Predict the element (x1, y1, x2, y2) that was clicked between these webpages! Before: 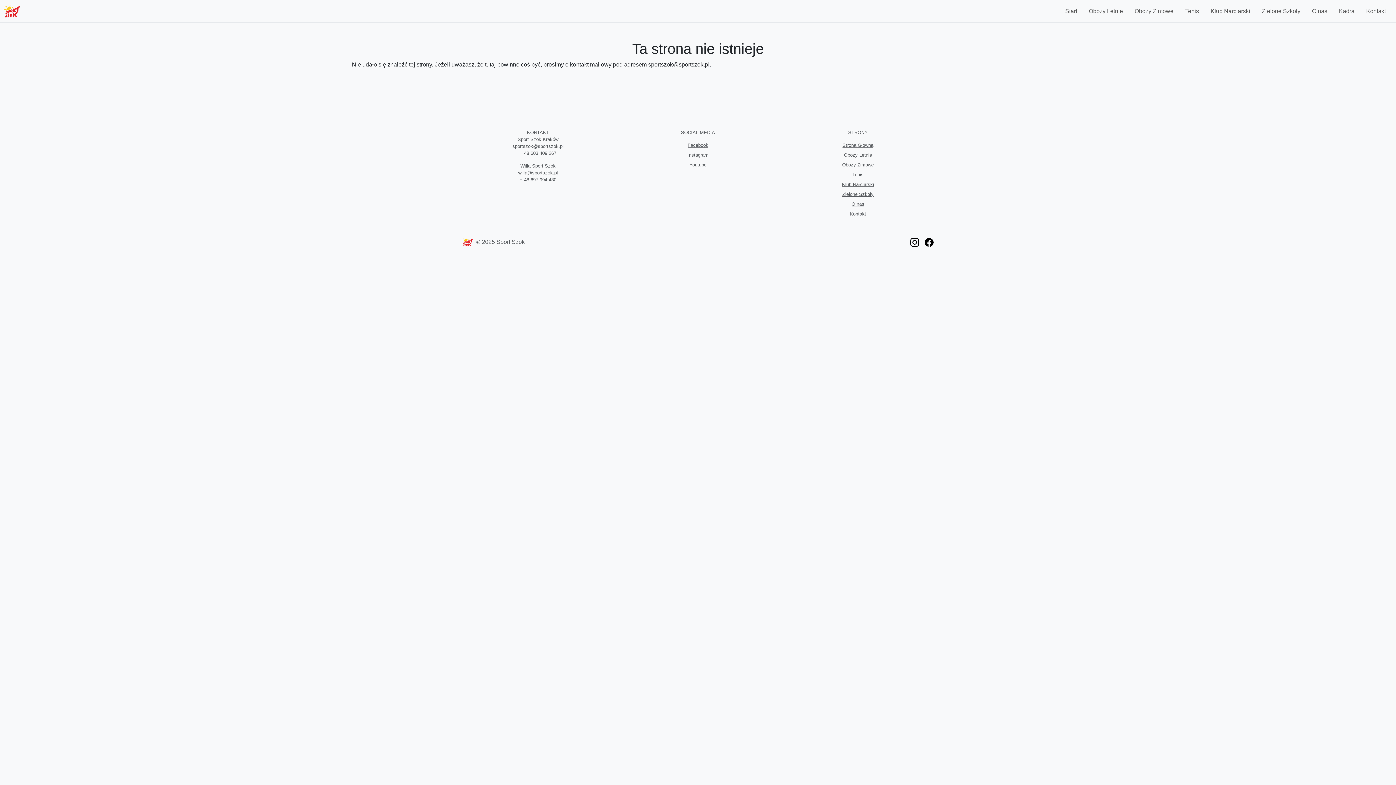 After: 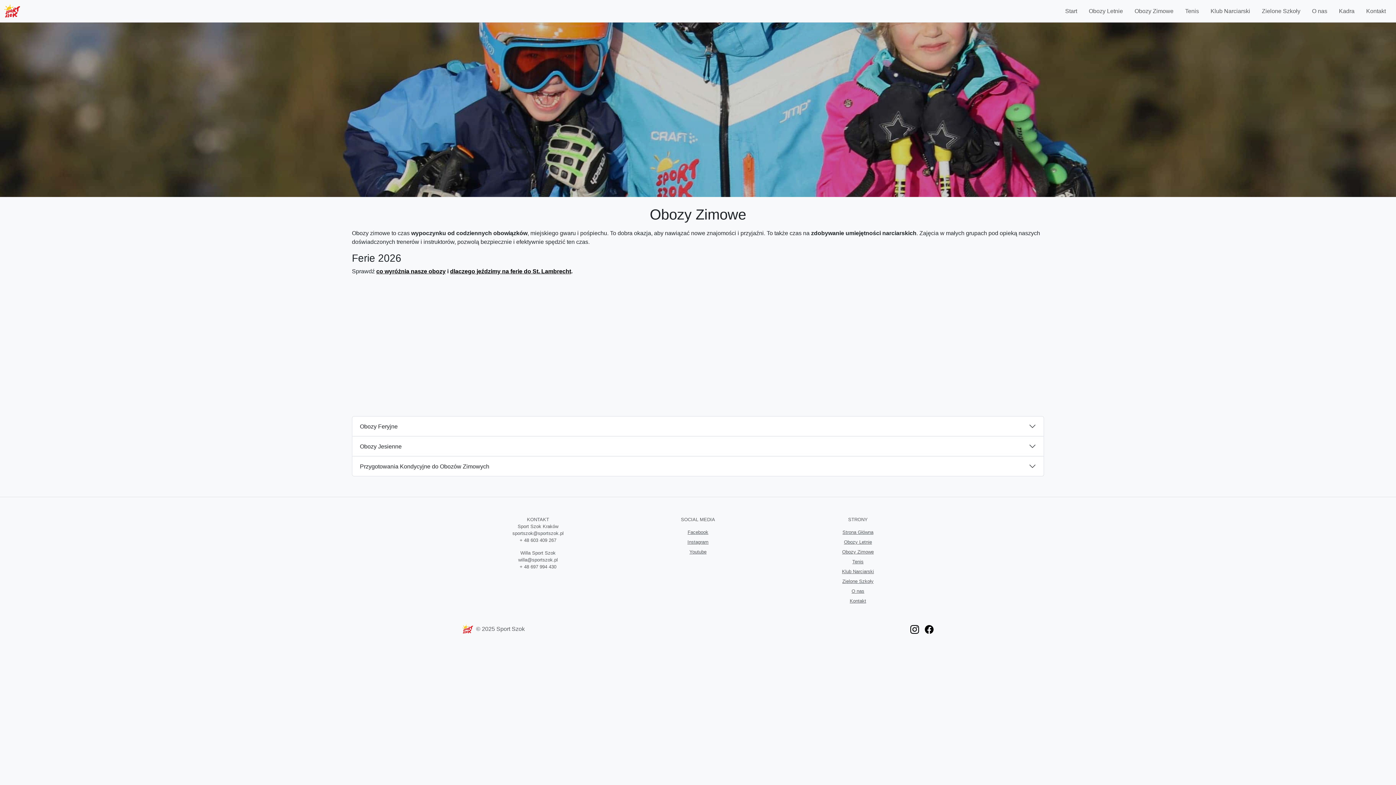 Action: label: Obozy Zimowe bbox: (842, 162, 874, 167)